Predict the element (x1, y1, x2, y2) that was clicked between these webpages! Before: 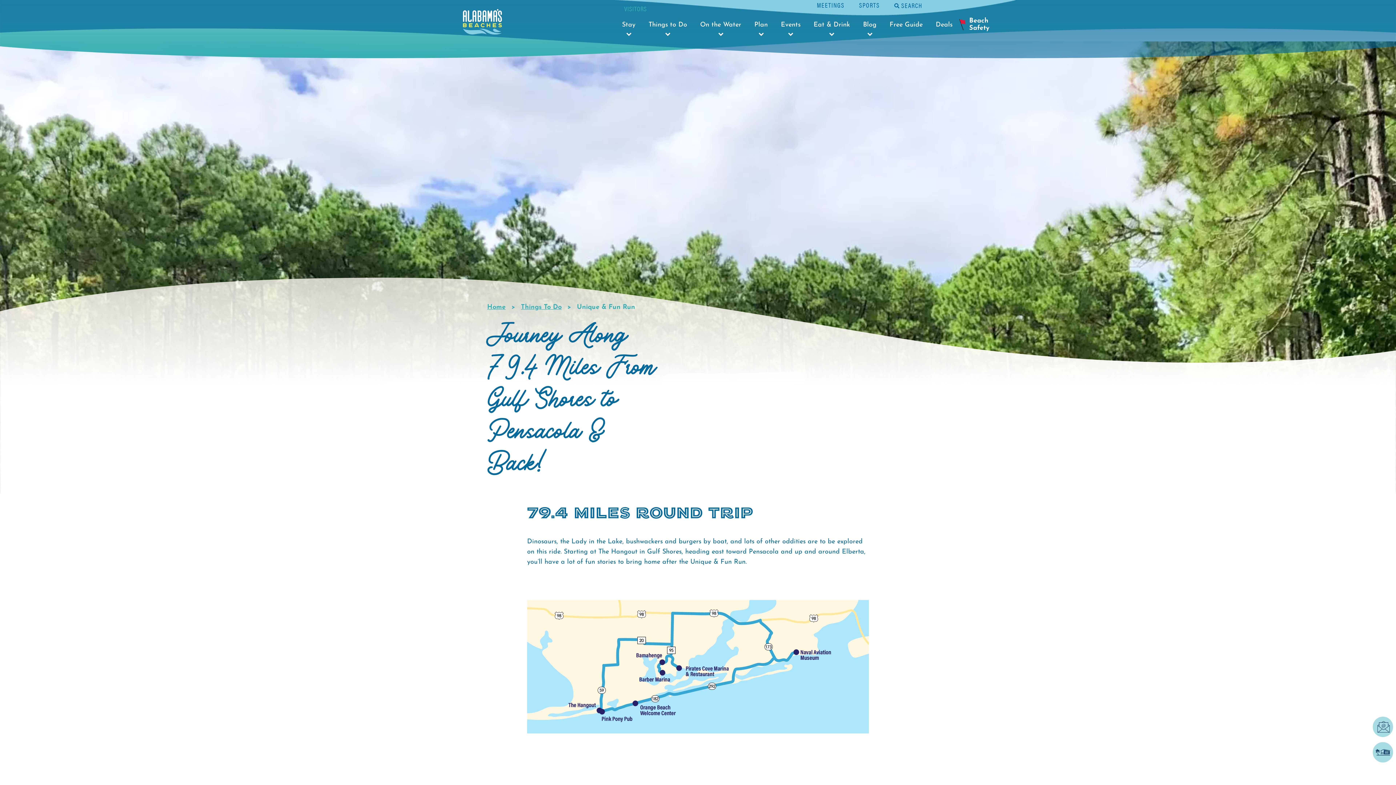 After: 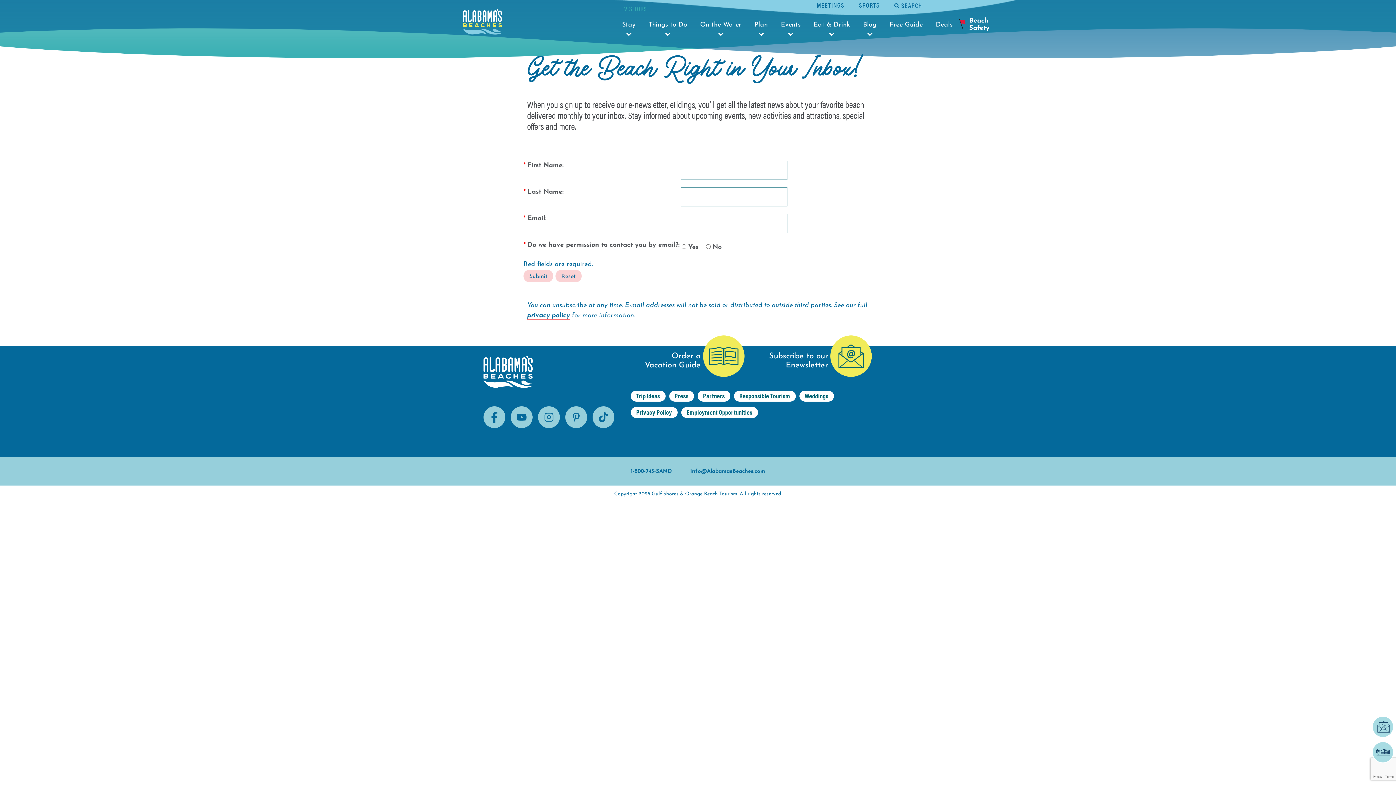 Action: bbox: (1372, 716, 1394, 738) label: Subscribe to Our Enewsletter